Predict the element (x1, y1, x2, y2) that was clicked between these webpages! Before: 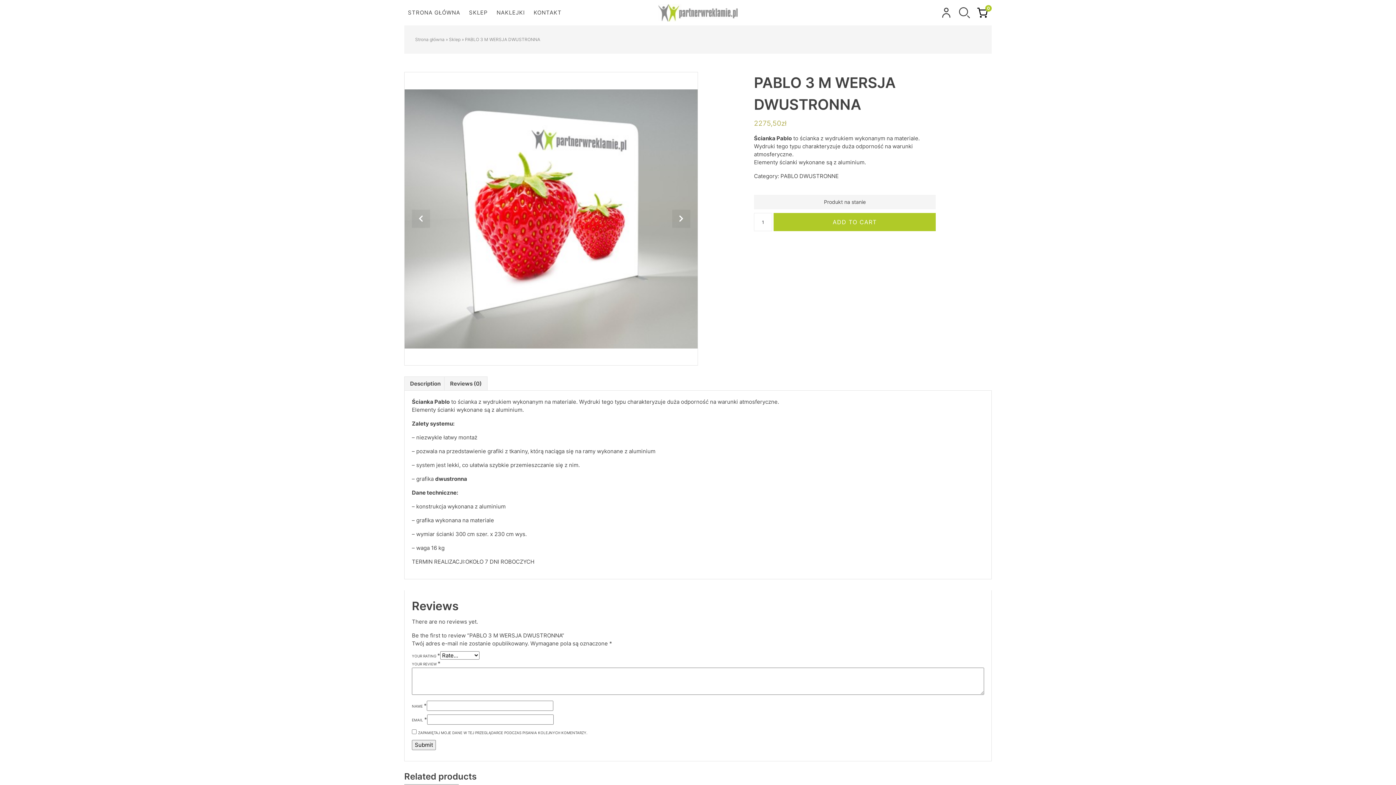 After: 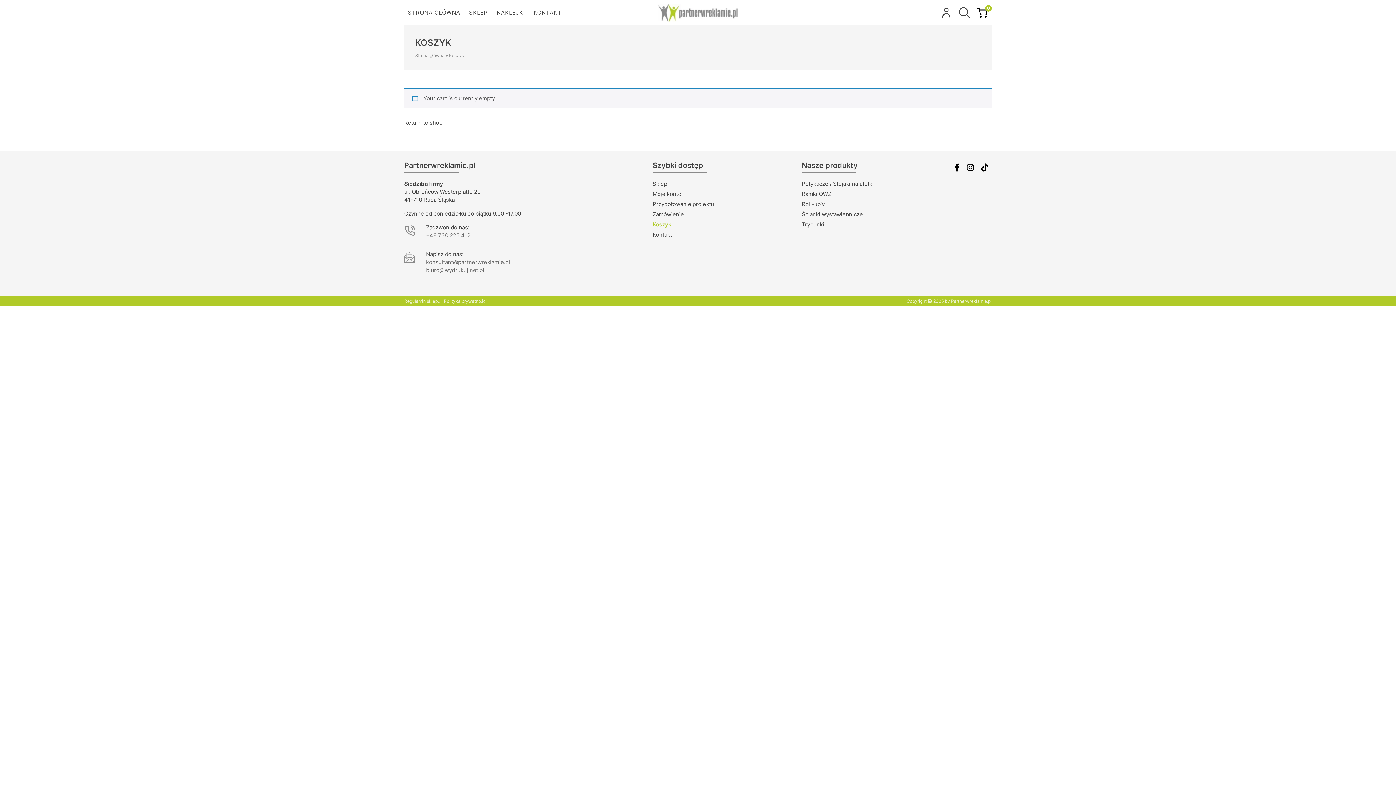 Action: label: 0 bbox: (973, 5, 992, 19)